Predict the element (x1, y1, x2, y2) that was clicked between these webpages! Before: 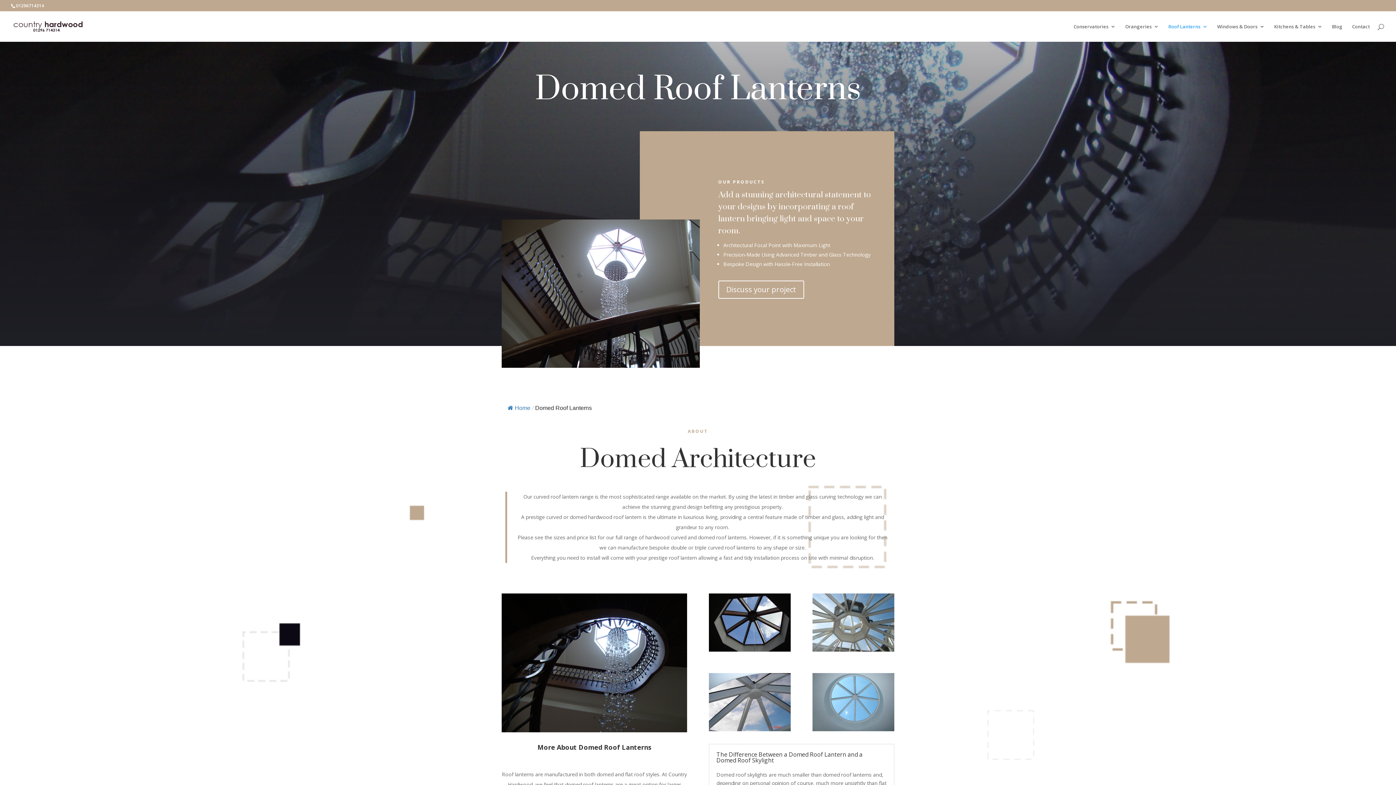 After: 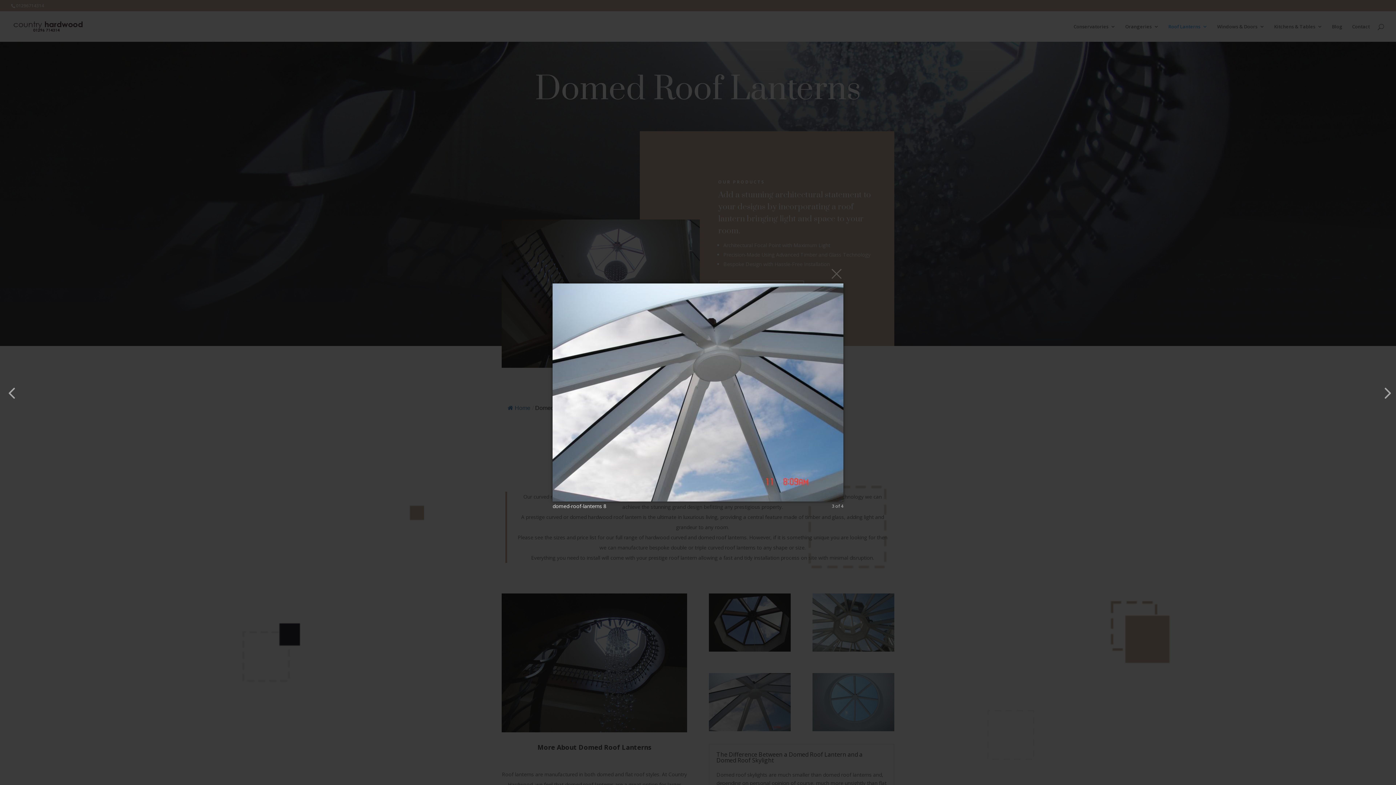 Action: bbox: (708, 726, 790, 733)